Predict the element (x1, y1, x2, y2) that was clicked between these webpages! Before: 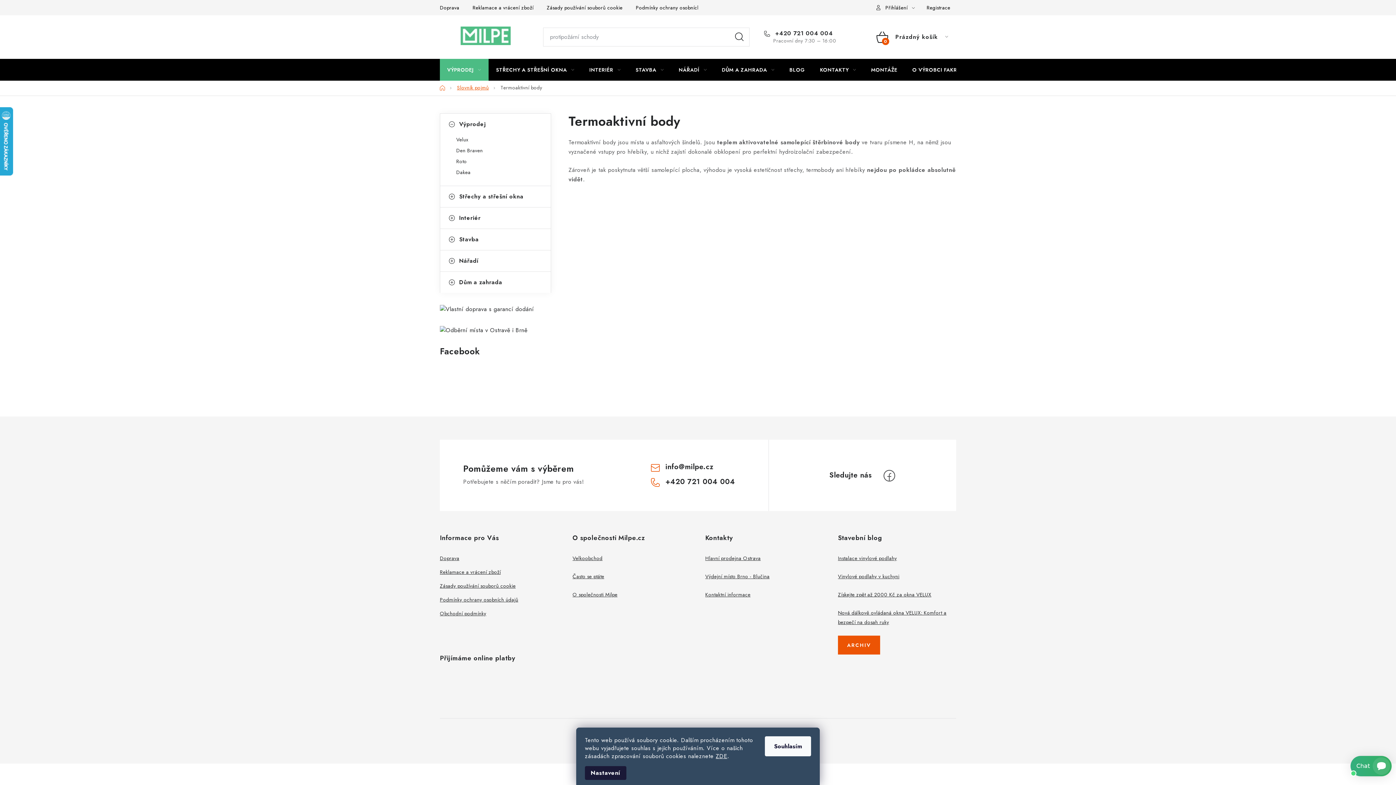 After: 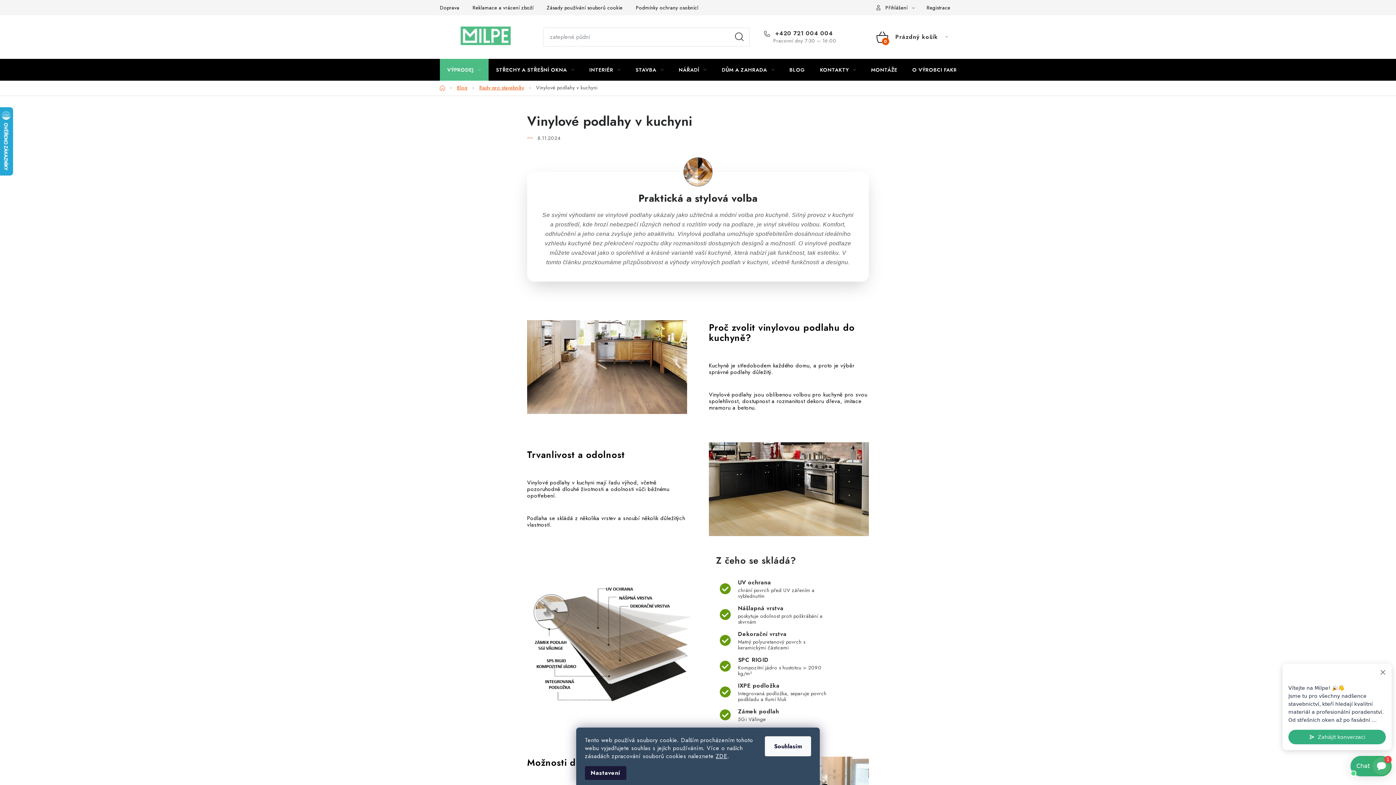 Action: label: Vinylové podlahy v kuchyni bbox: (838, 572, 899, 580)